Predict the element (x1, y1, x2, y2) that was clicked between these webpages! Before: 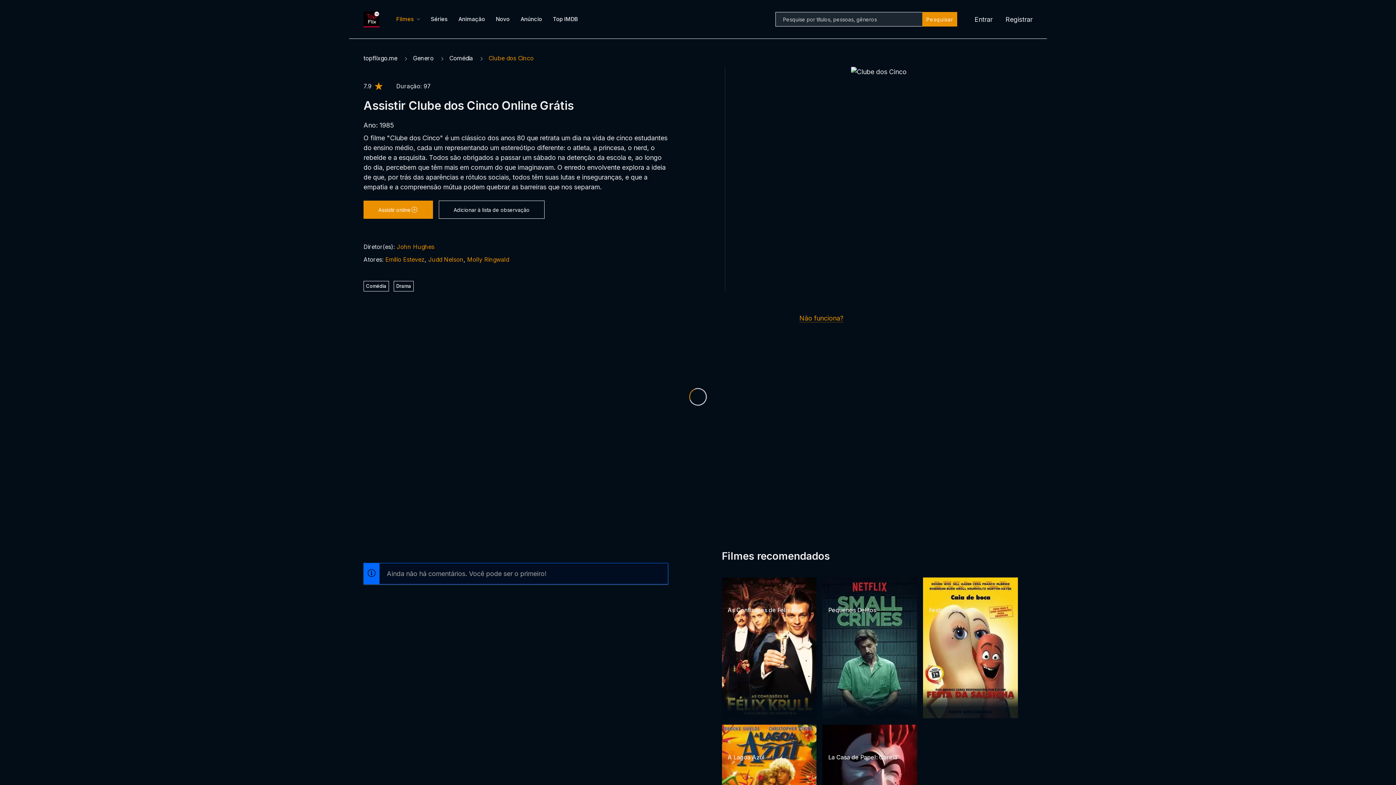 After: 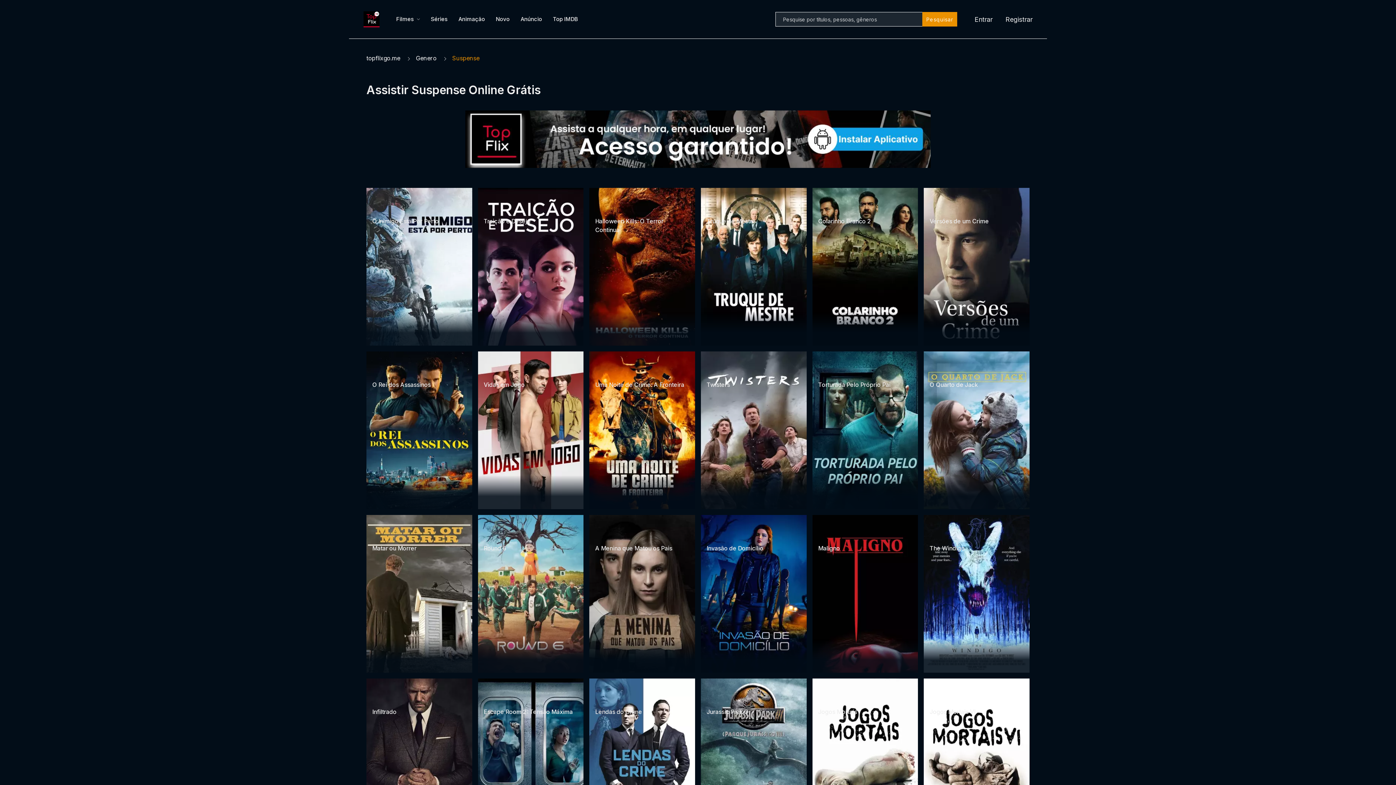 Action: bbox: (828, 591, 853, 601) label: Suspense